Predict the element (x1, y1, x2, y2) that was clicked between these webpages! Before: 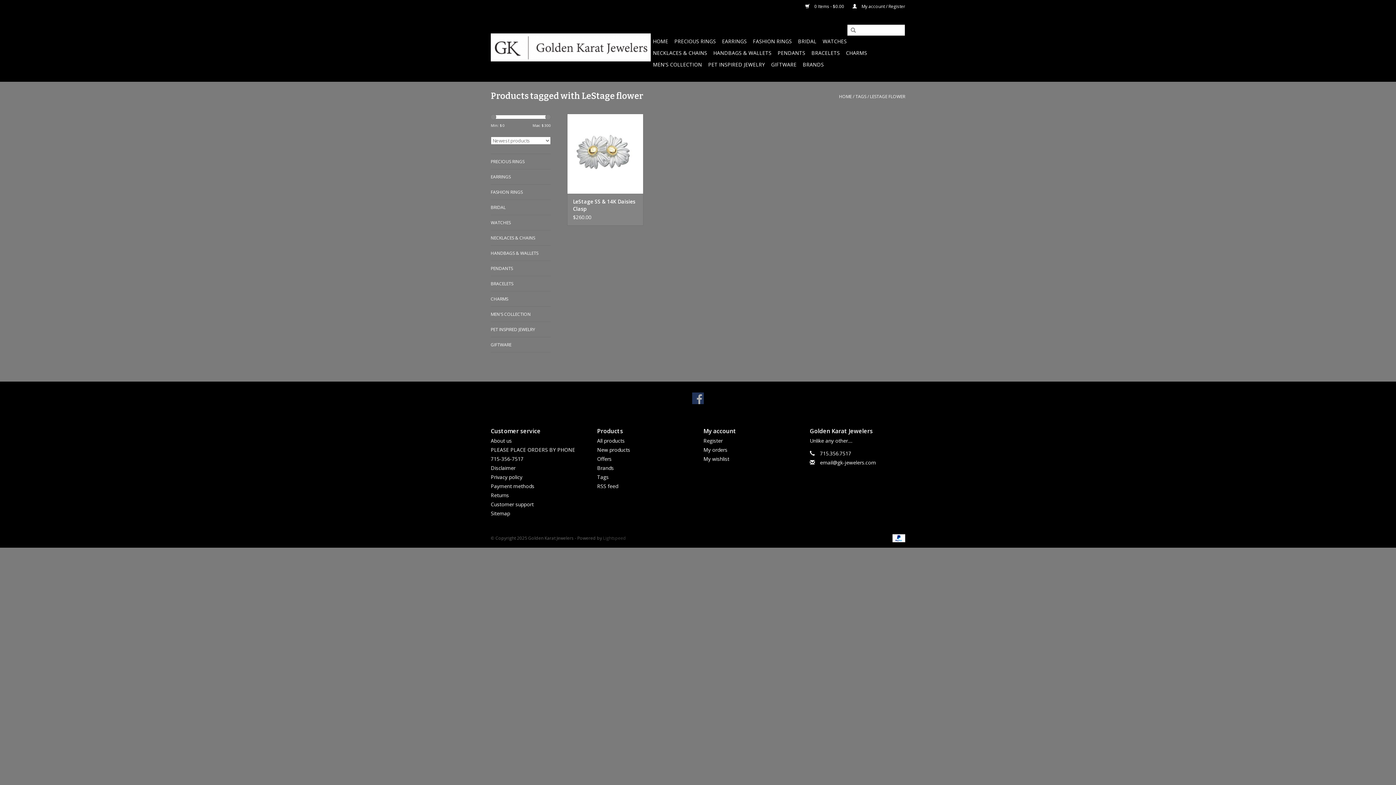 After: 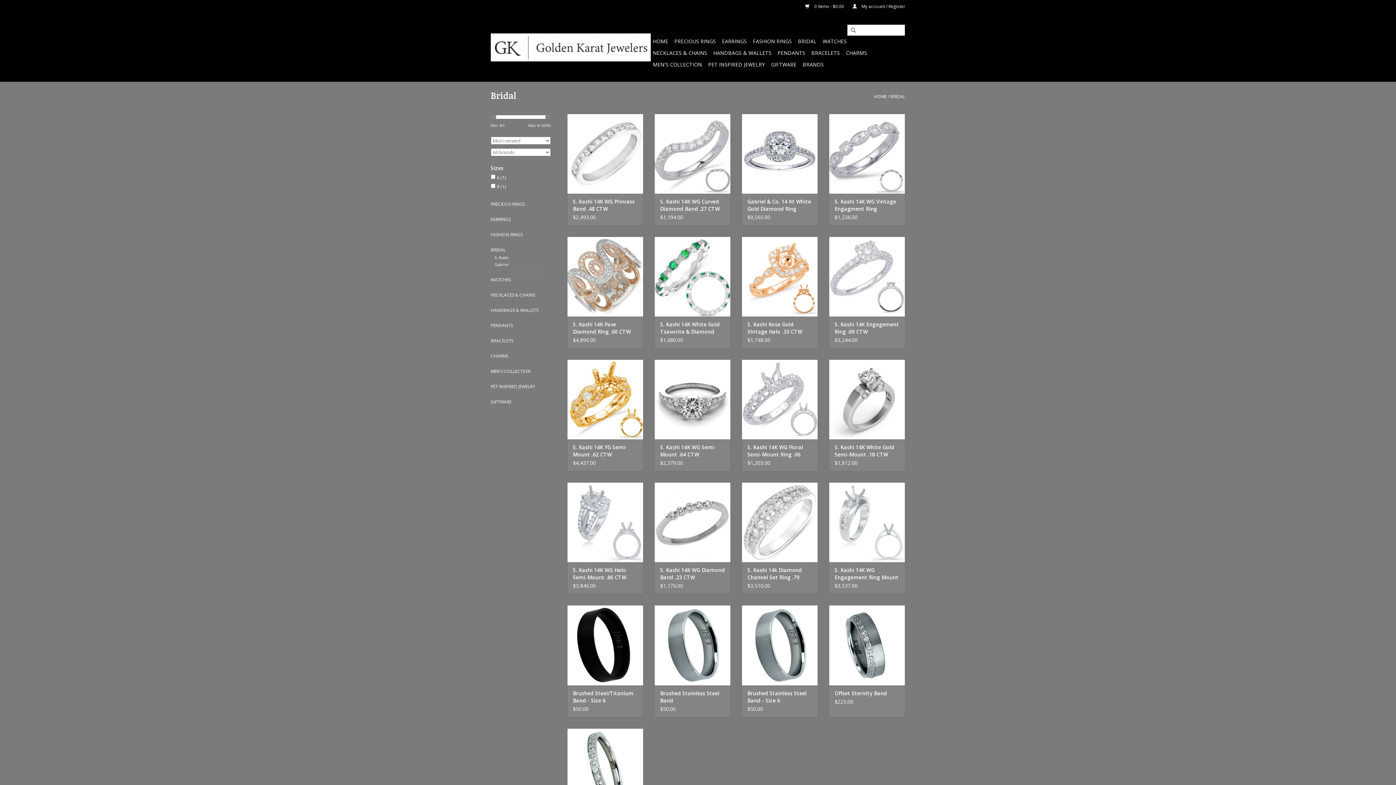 Action: label: BRIDAL bbox: (796, 35, 818, 47)